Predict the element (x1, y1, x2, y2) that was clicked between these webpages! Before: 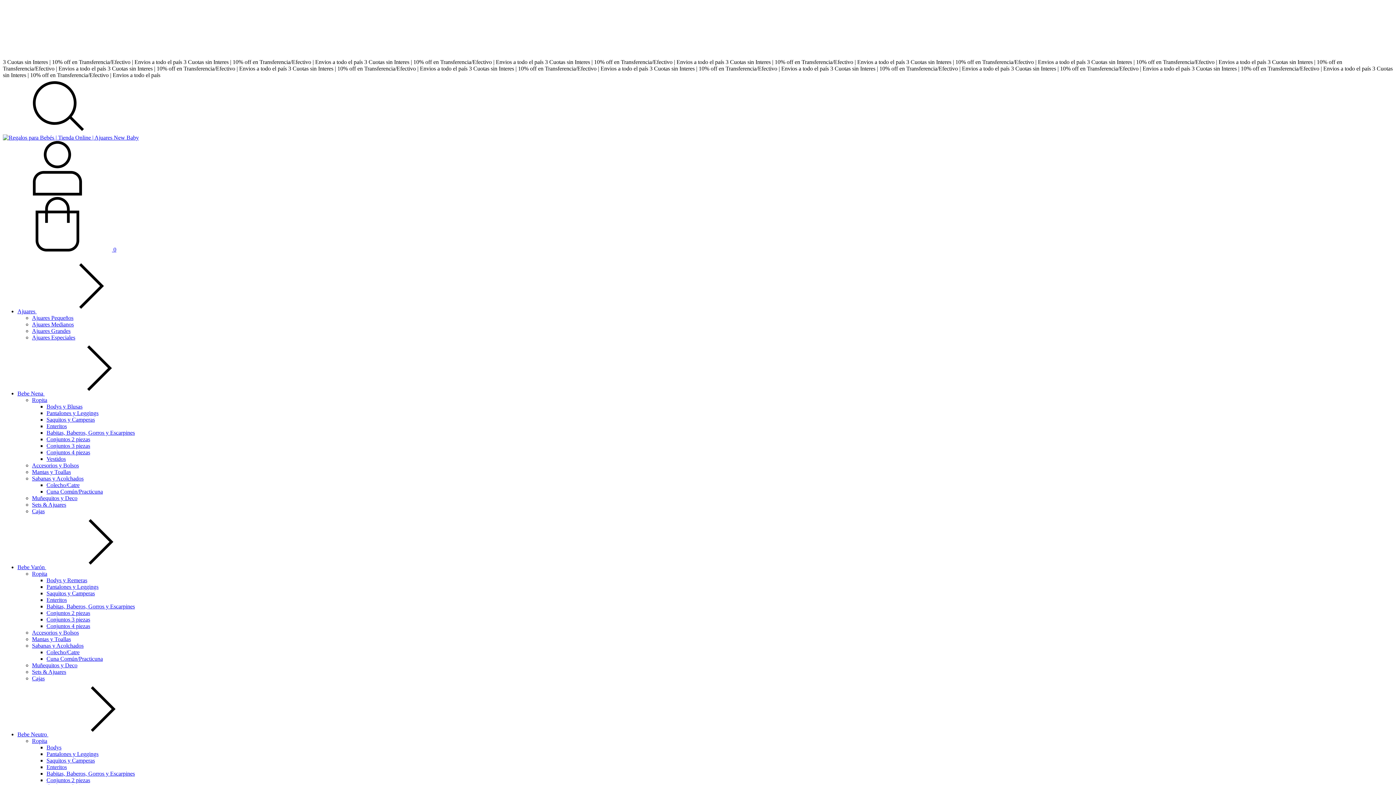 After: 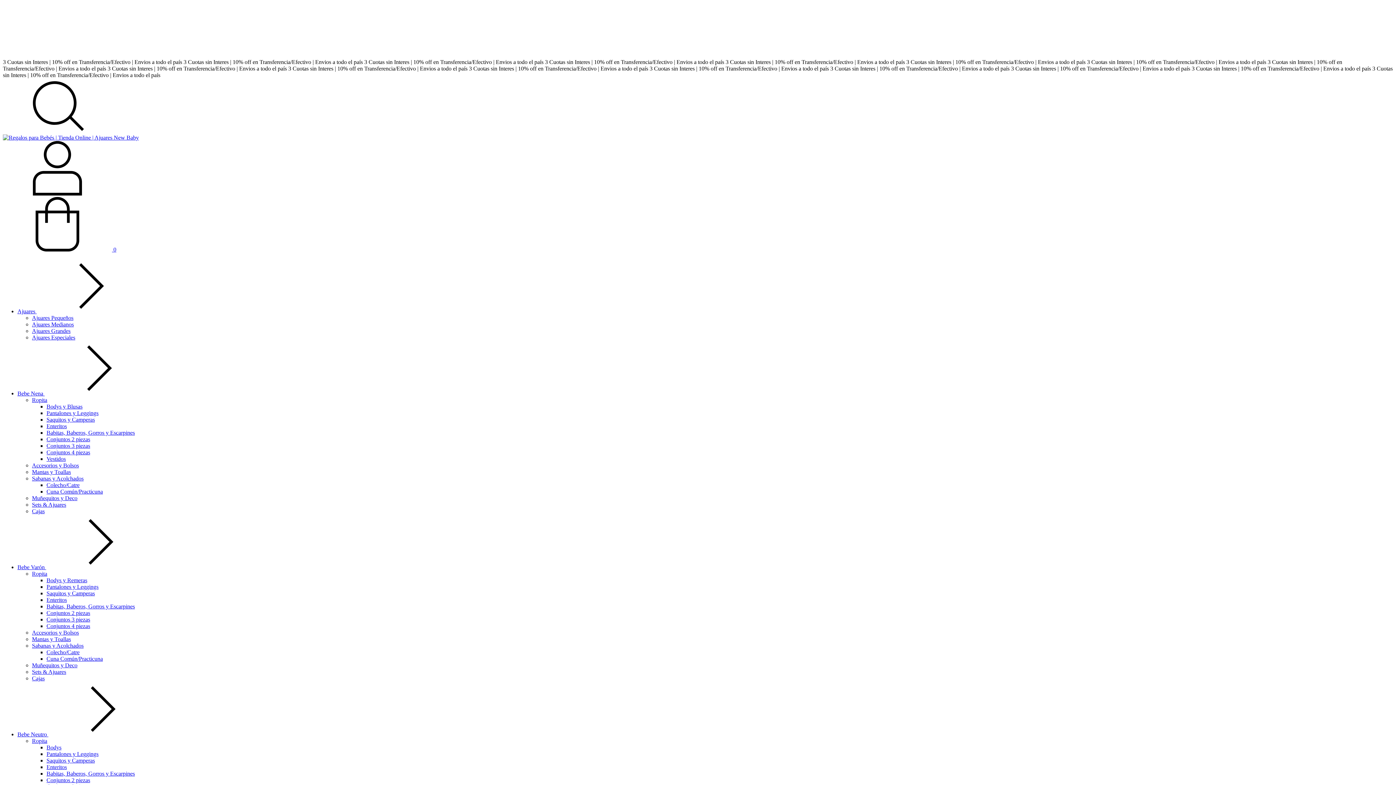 Action: label: Bebe Neutro  bbox: (17, 731, 157, 737)